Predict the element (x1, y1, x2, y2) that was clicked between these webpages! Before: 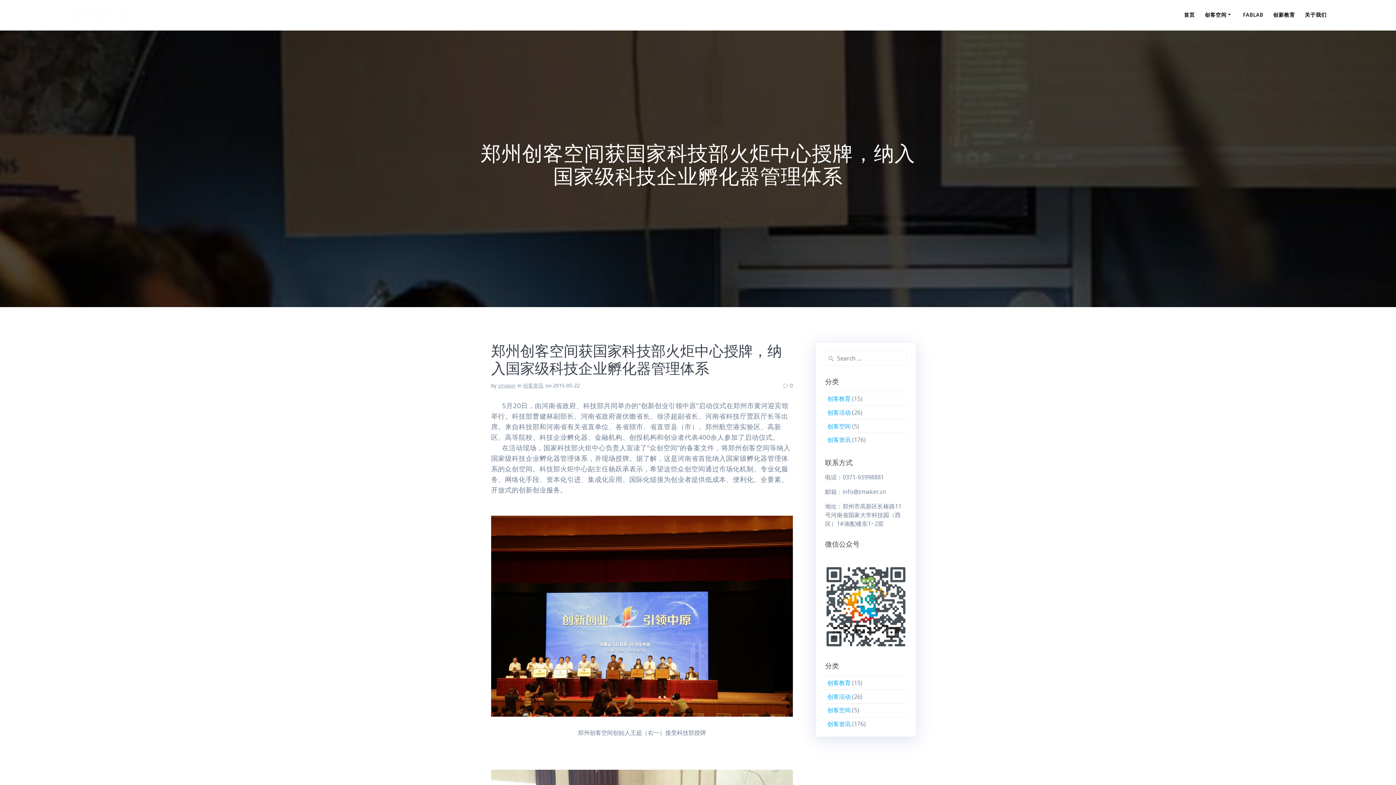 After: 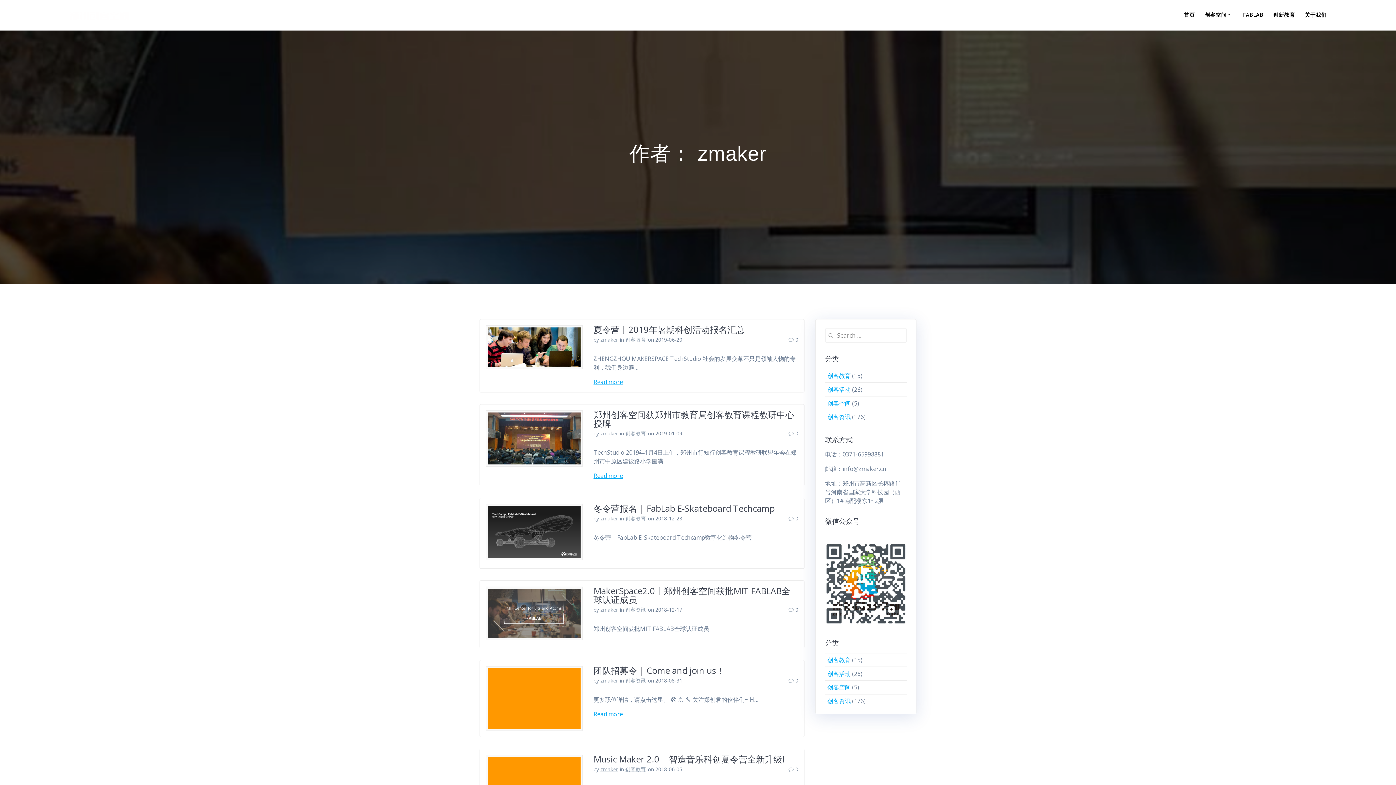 Action: label: zmaker bbox: (498, 382, 515, 388)